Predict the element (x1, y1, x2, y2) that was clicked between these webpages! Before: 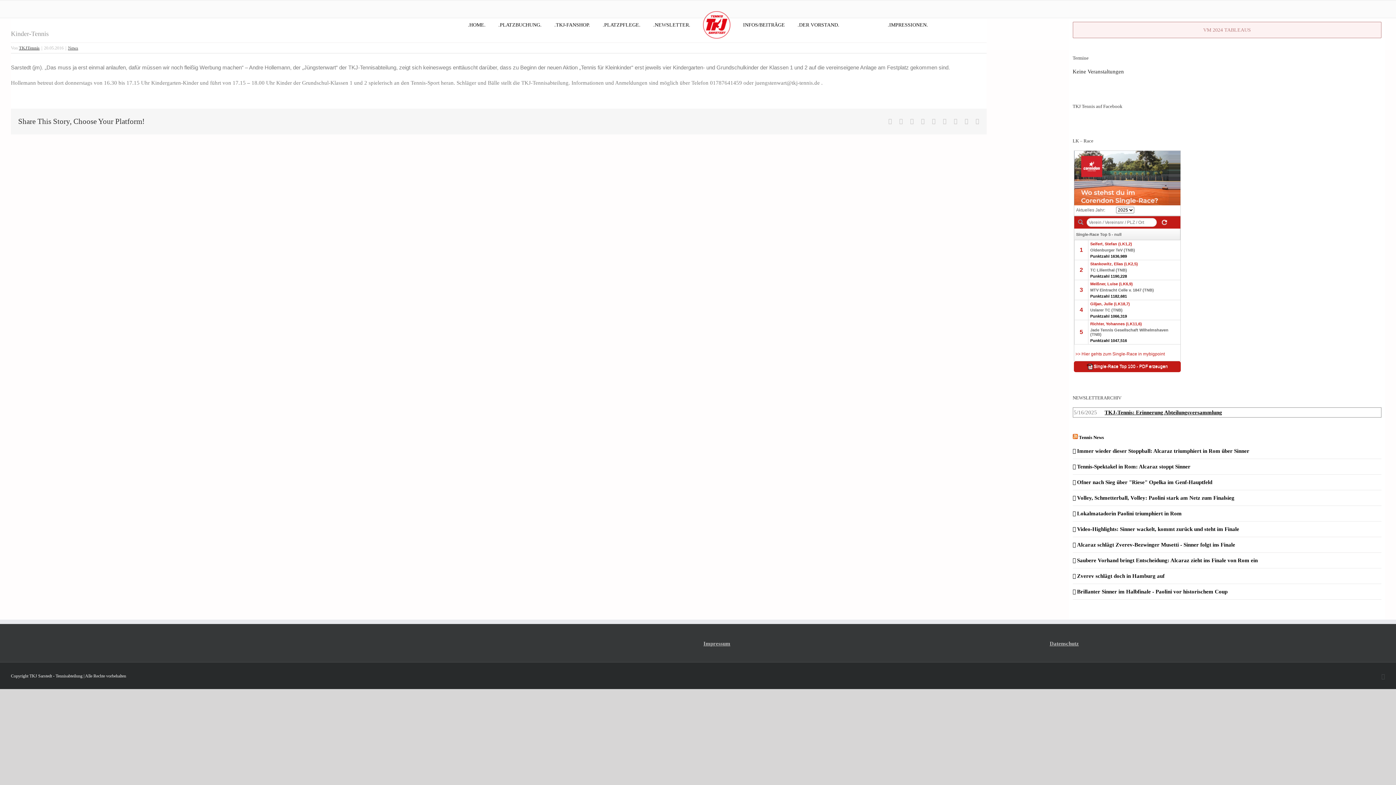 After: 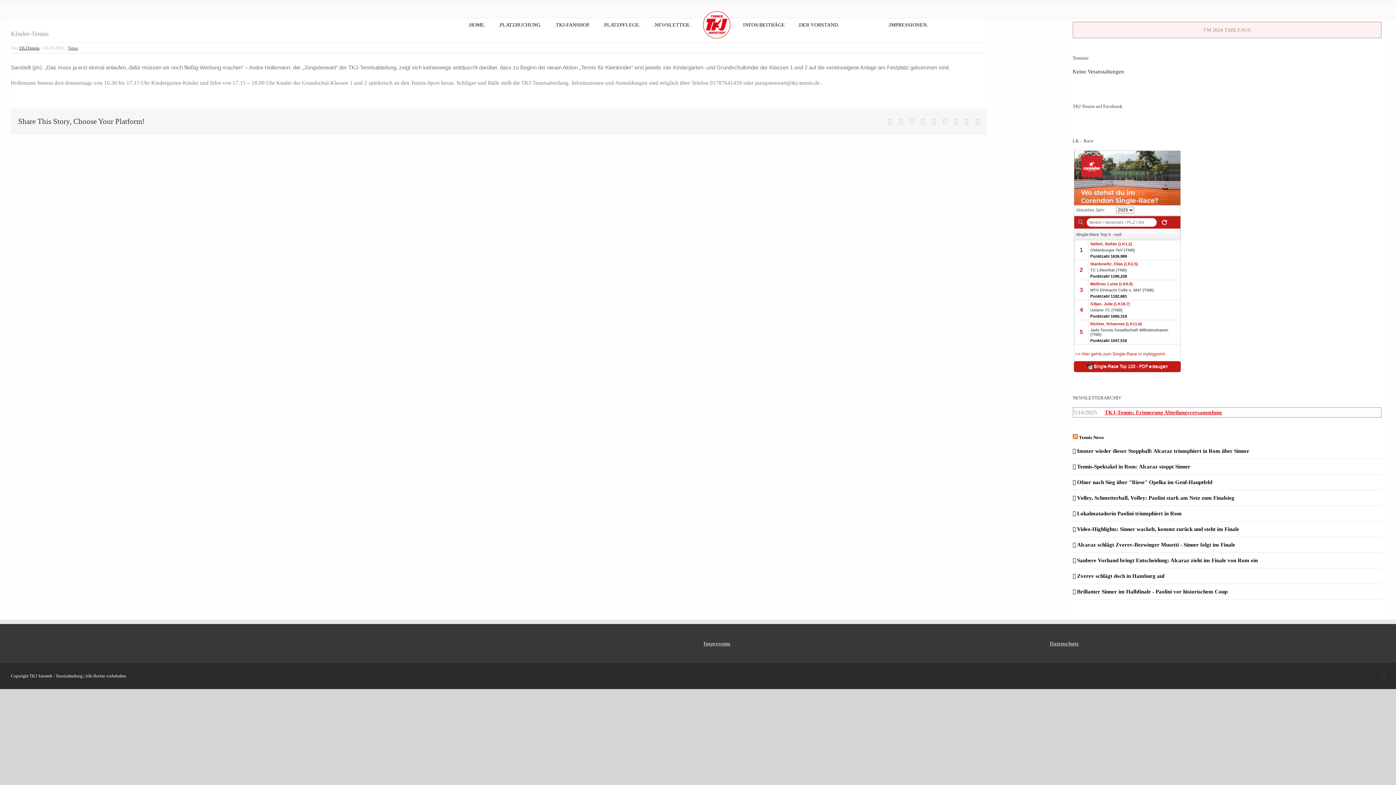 Action: label: TKJ-Tennis: Erinnerung Abteilungsversammlung bbox: (1104, 409, 1222, 415)